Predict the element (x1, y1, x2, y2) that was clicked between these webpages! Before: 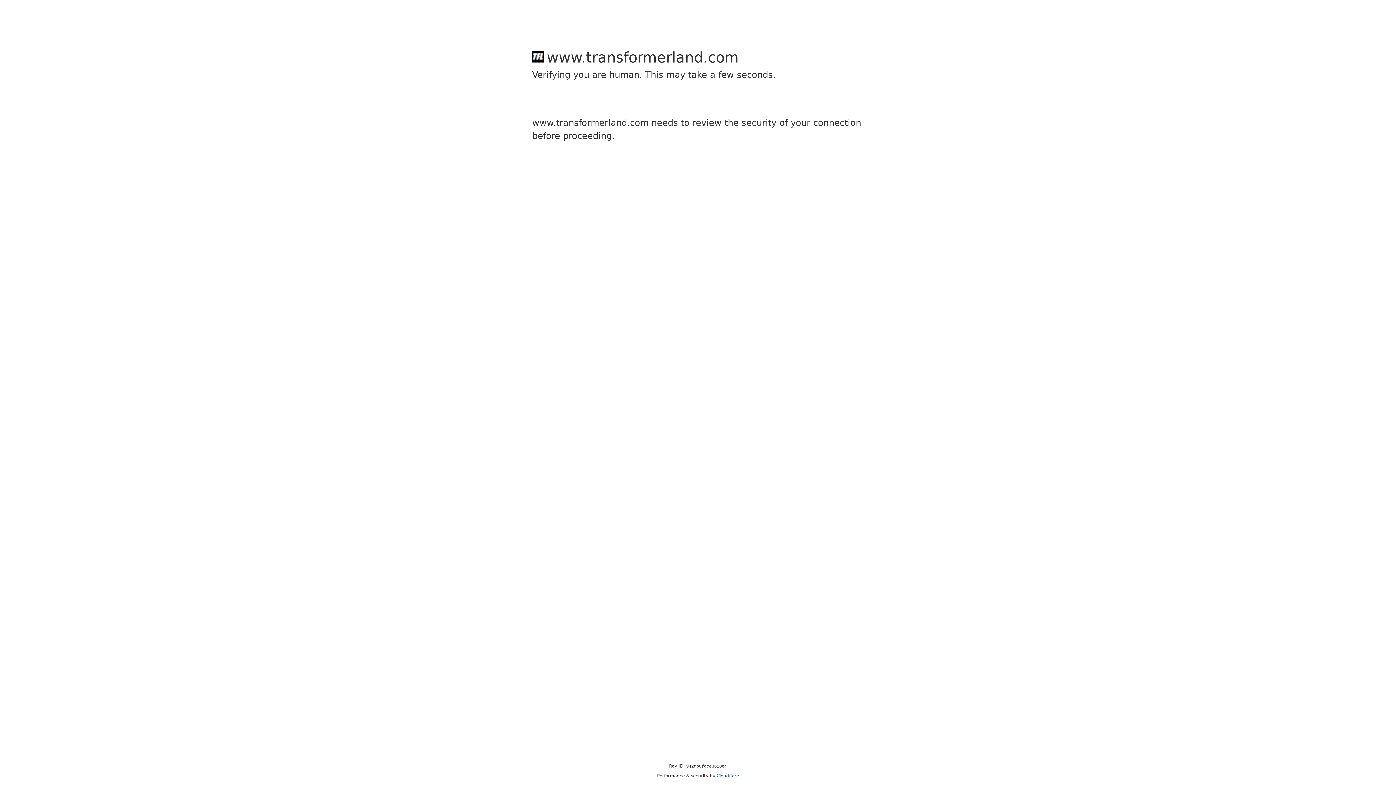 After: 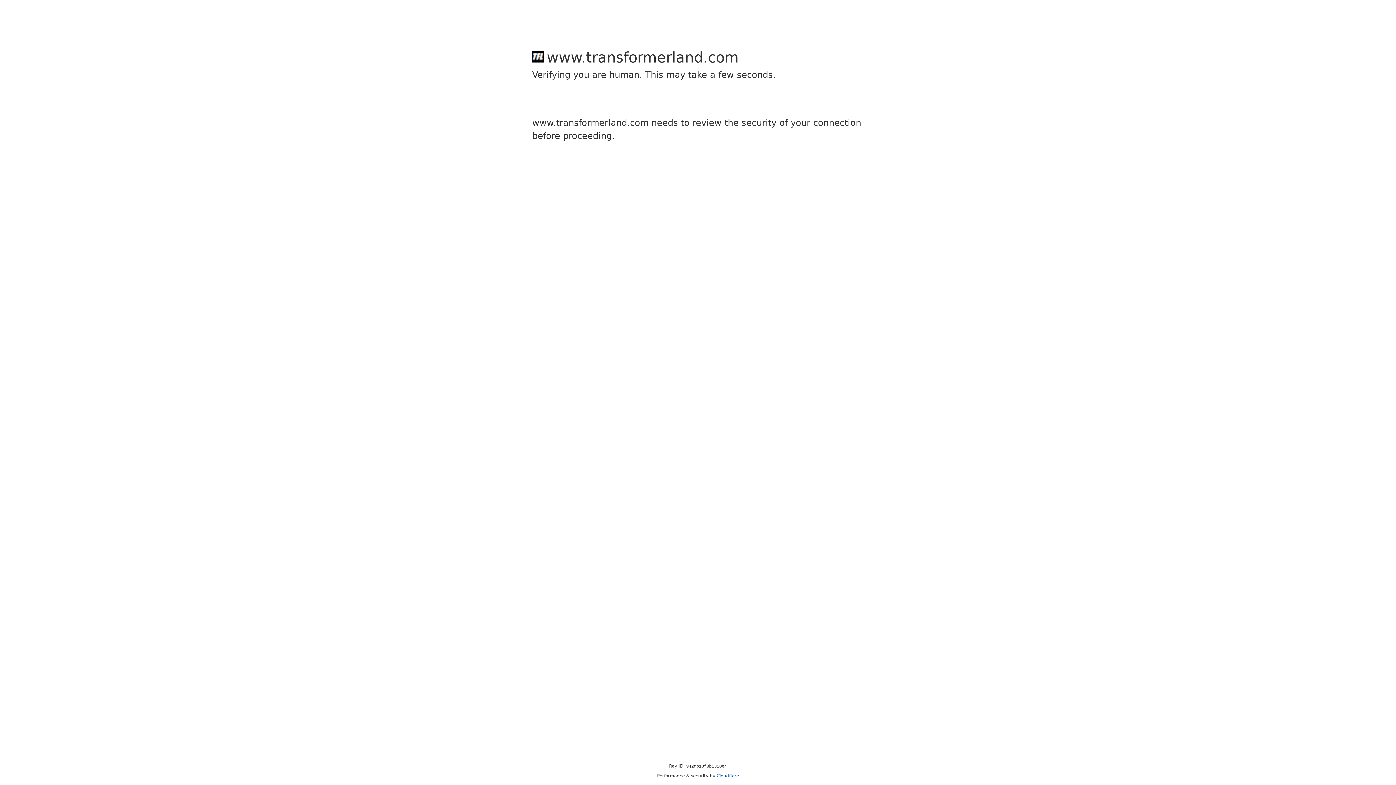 Action: bbox: (716, 773, 739, 778) label: Cloudflare